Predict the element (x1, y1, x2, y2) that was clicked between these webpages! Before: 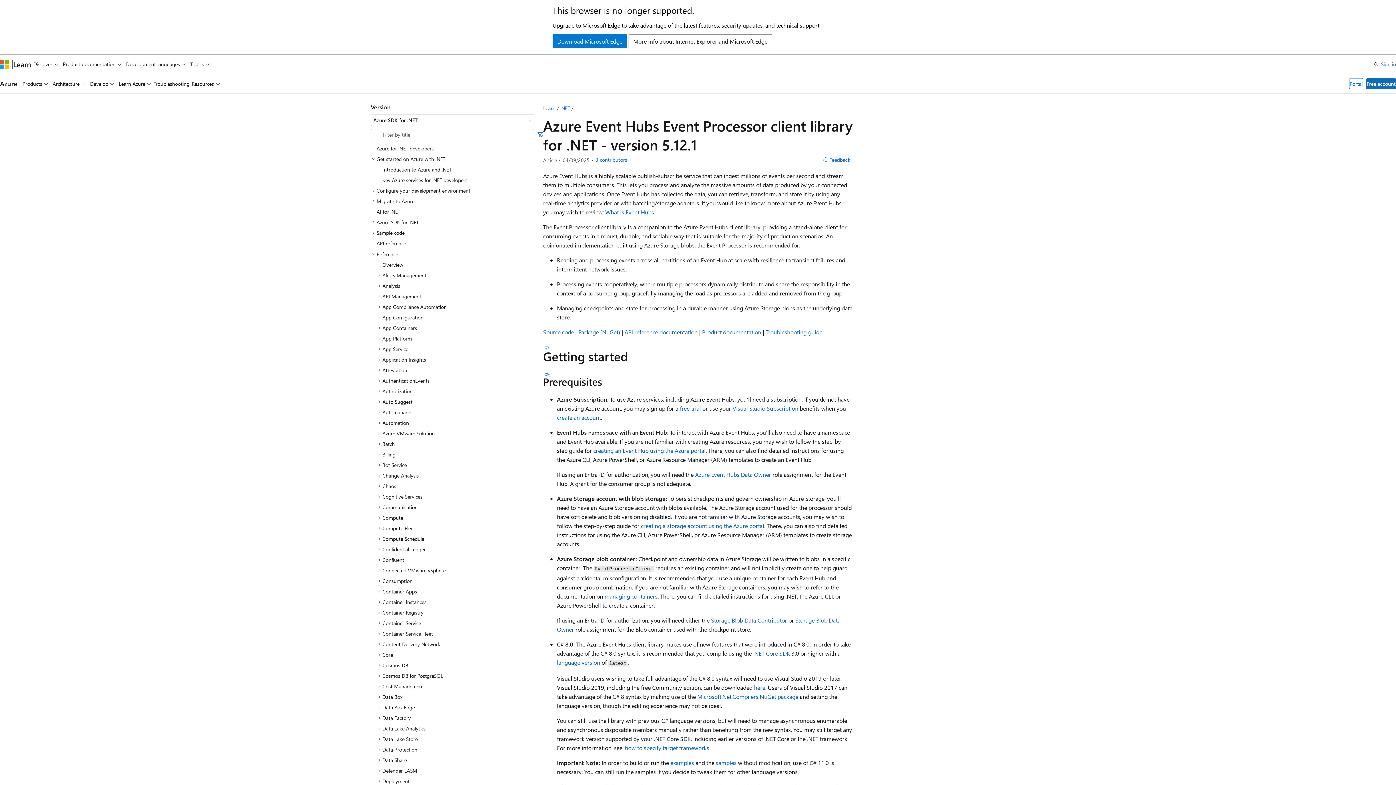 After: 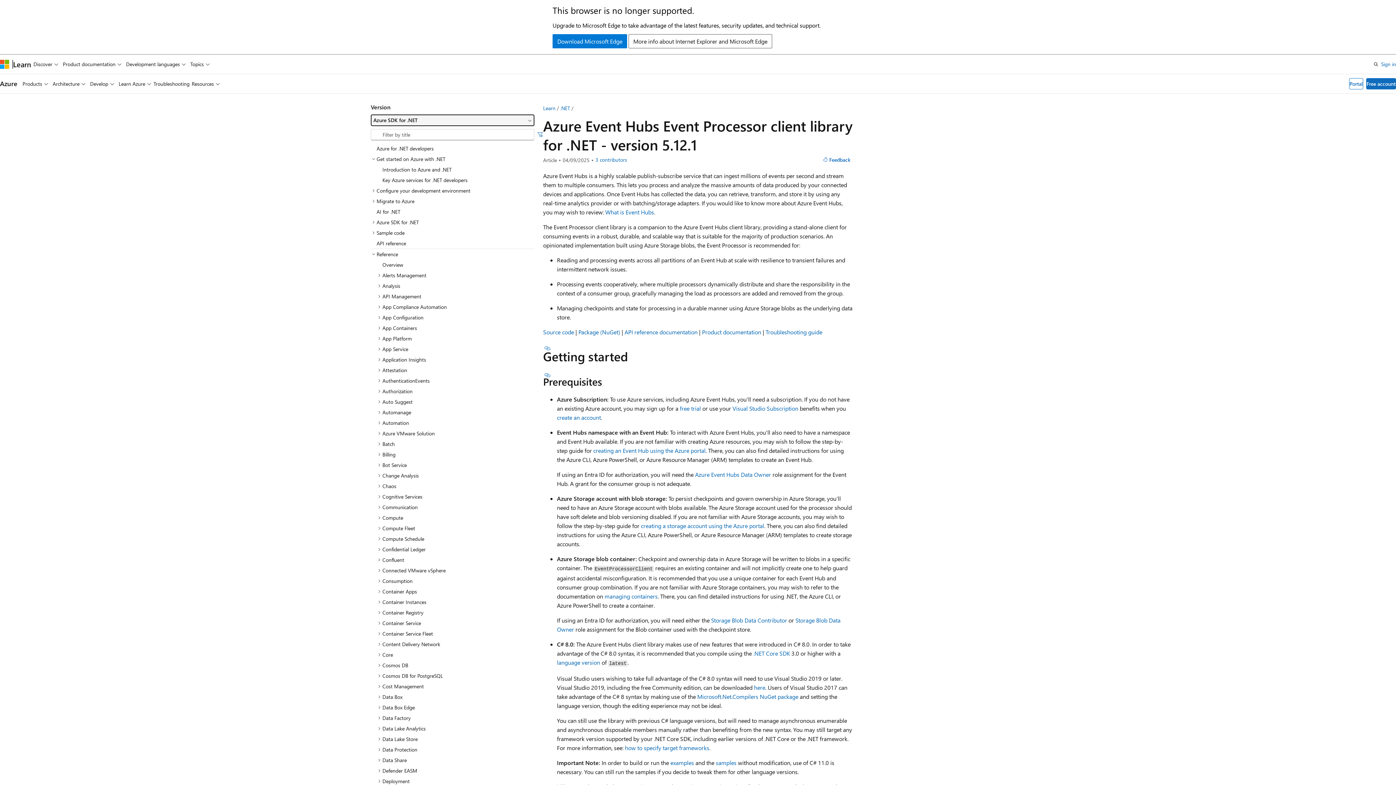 Action: bbox: (370, 114, 534, 126) label: Azure SDK for .NET